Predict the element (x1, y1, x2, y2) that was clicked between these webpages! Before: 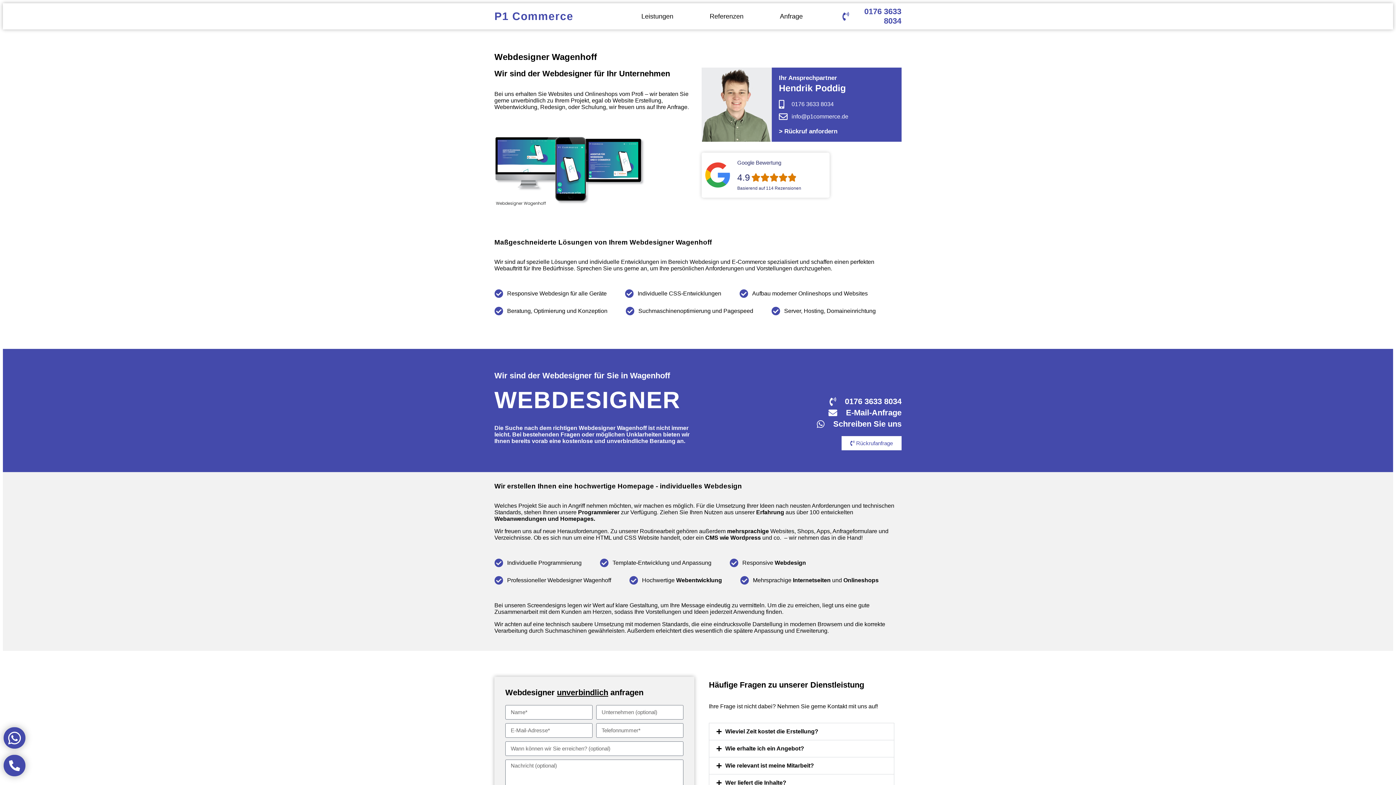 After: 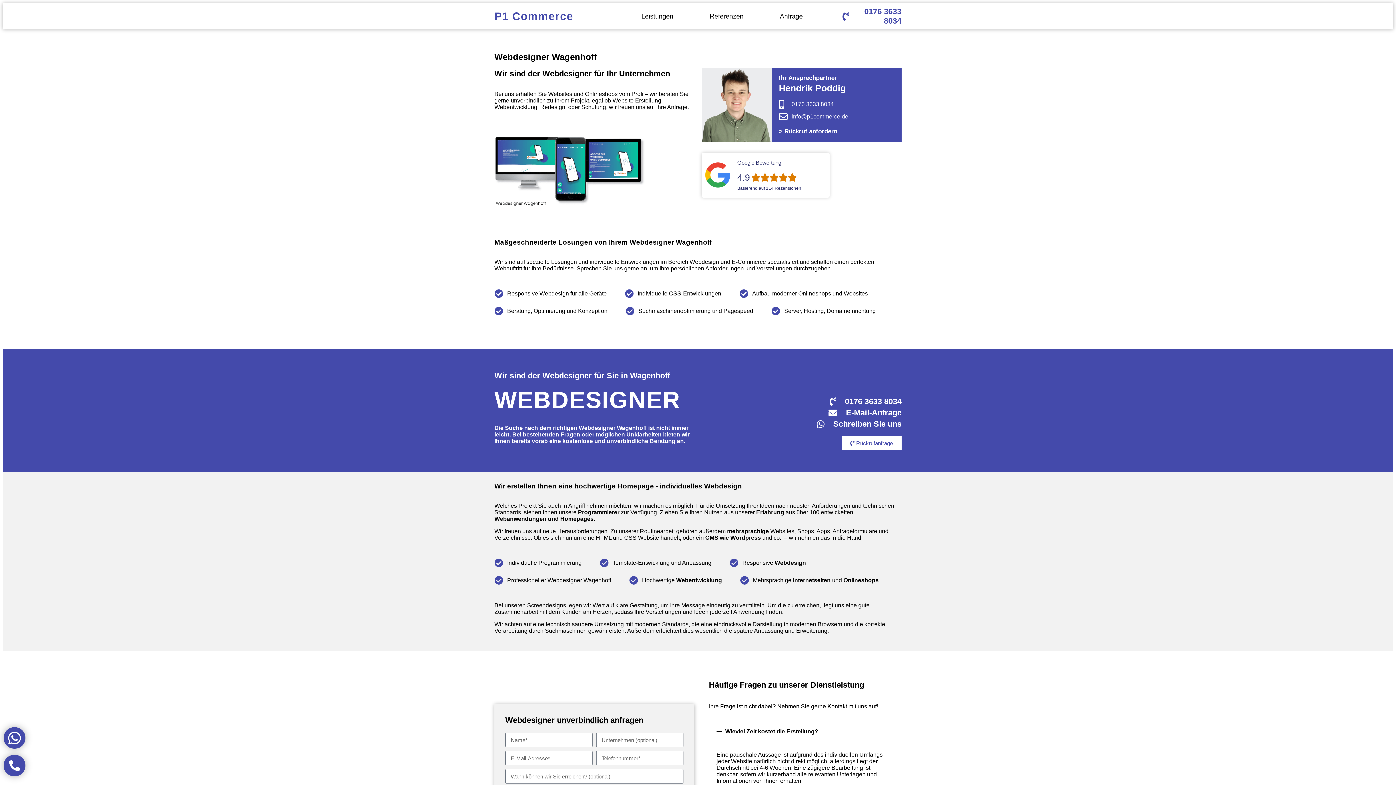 Action: bbox: (779, 112, 894, 120) label: info@p1commerce.de